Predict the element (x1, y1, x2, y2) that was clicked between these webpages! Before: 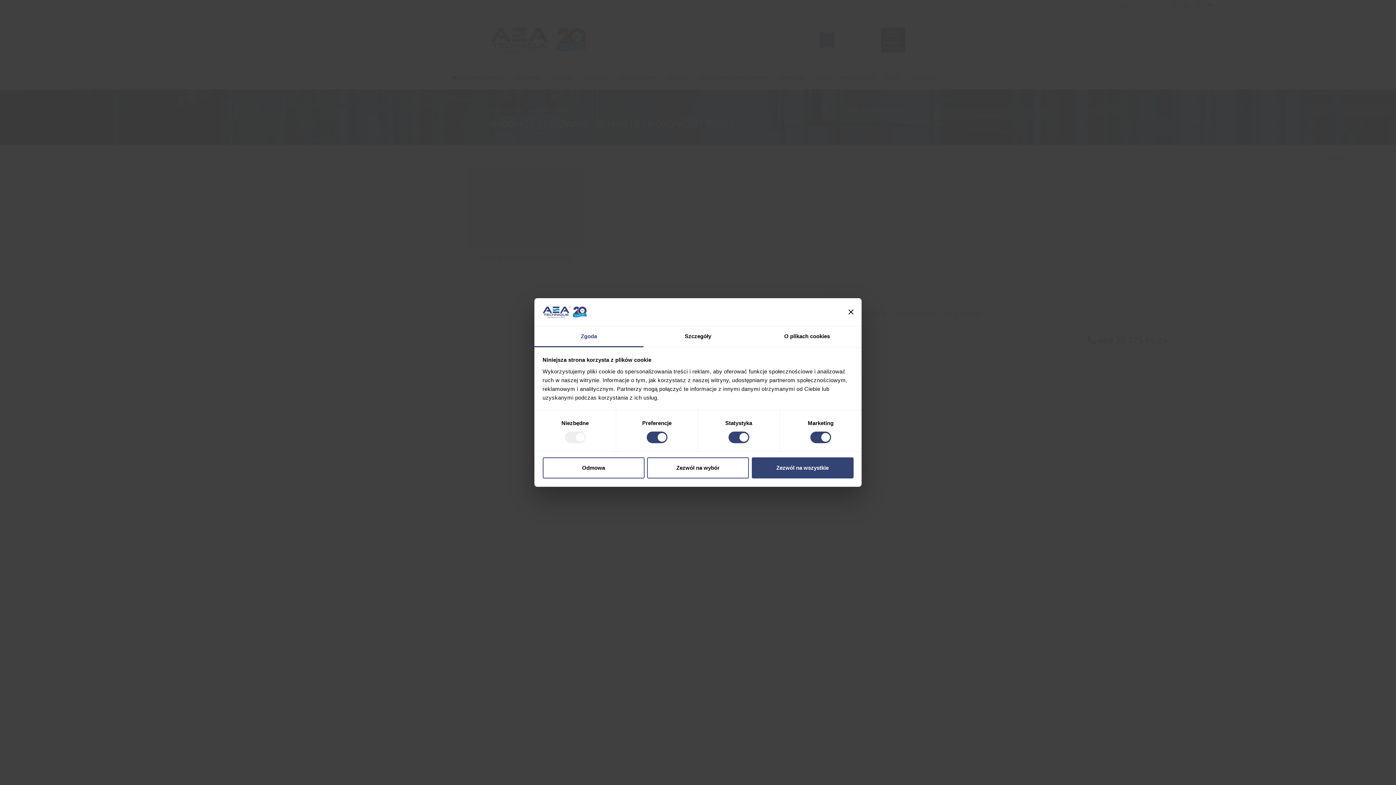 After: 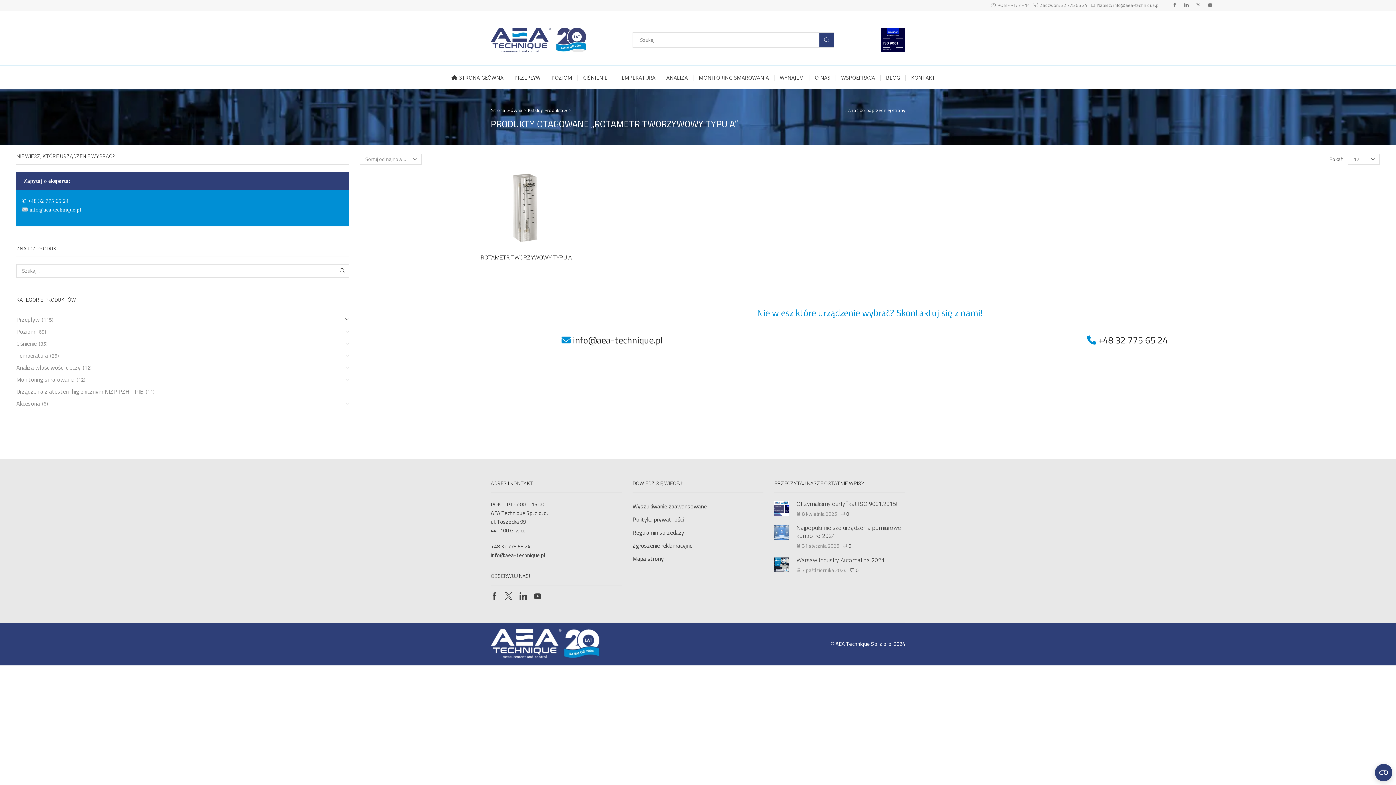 Action: bbox: (647, 457, 749, 478) label: Zezwól na wybór